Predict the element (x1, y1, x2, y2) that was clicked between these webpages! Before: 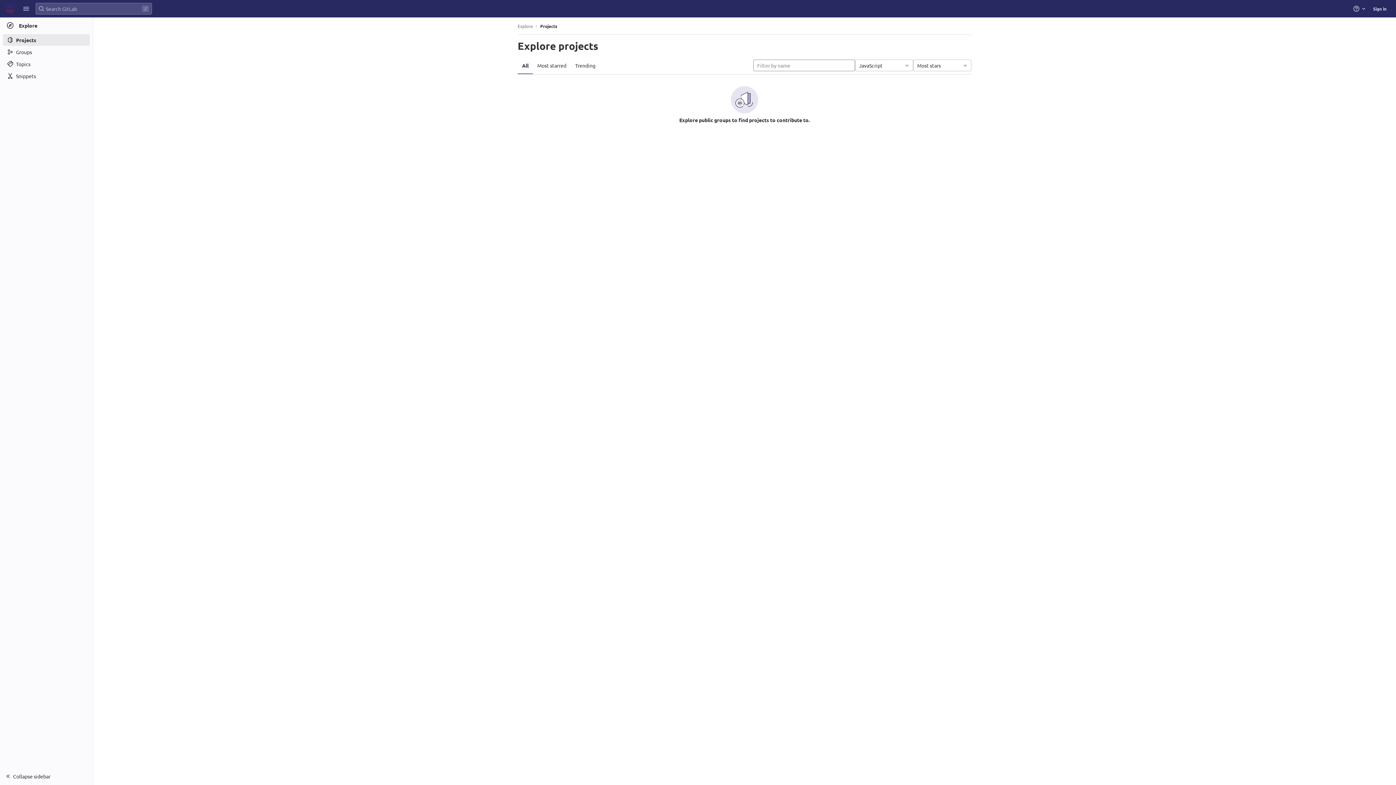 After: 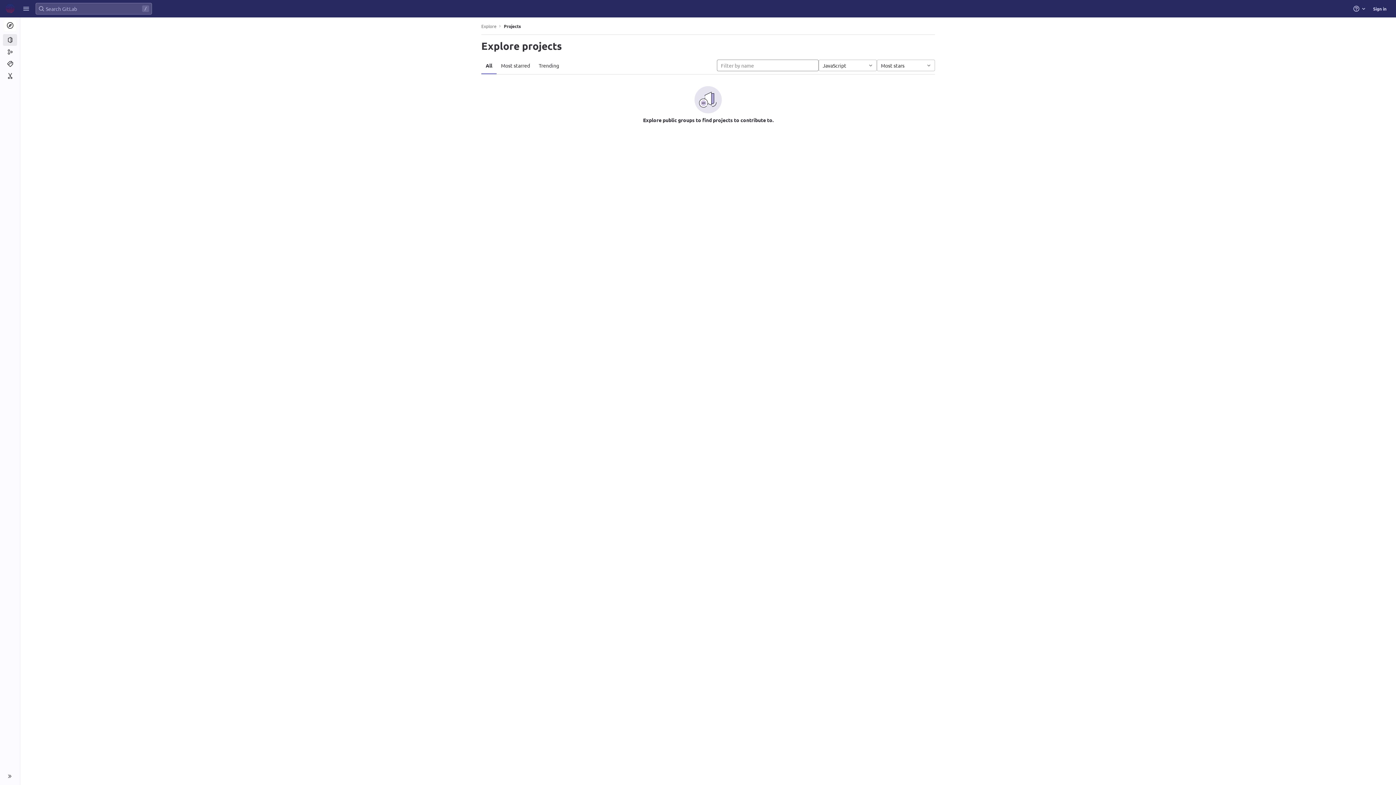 Action: label: Collapse sidebar bbox: (0, 768, 92, 785)